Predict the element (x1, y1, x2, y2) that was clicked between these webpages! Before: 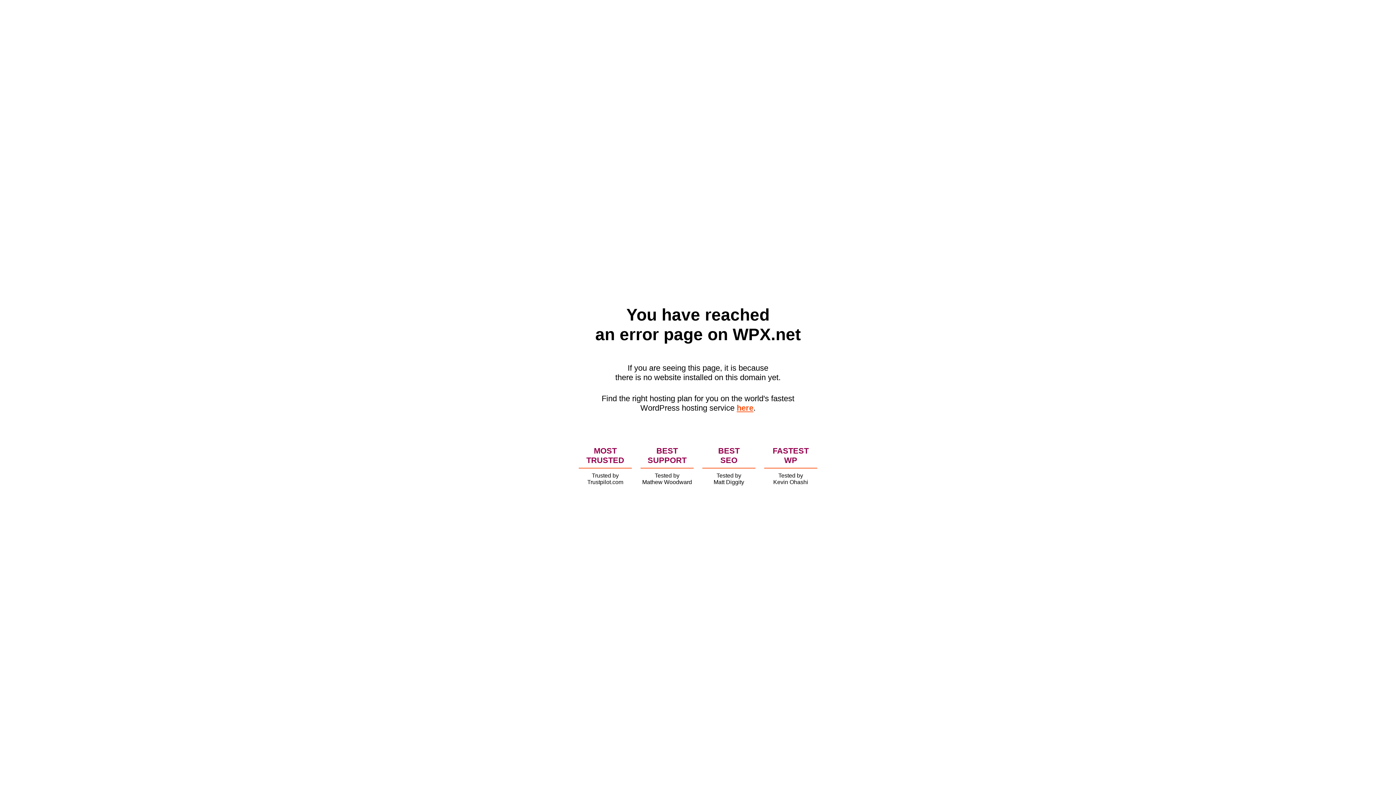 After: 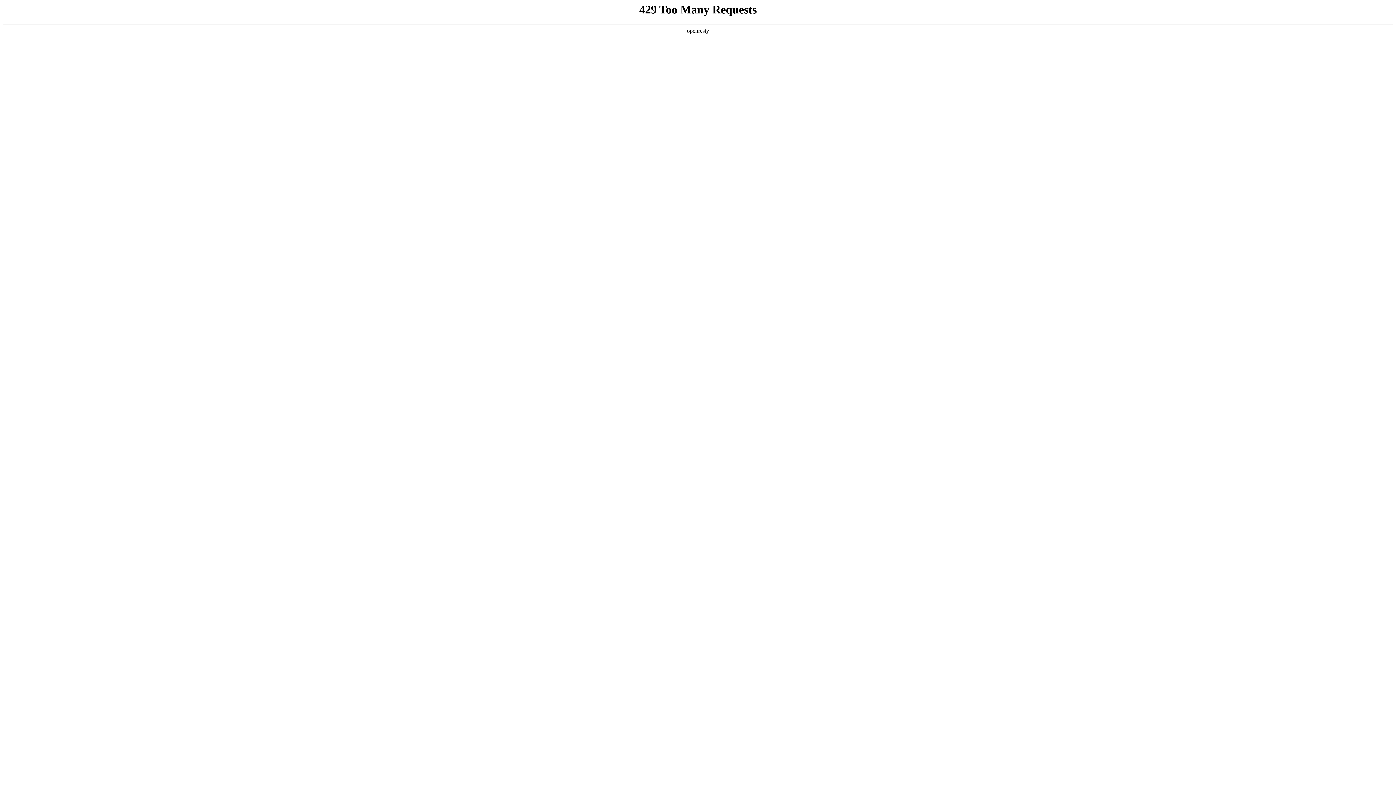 Action: bbox: (736, 403, 753, 412) label: here